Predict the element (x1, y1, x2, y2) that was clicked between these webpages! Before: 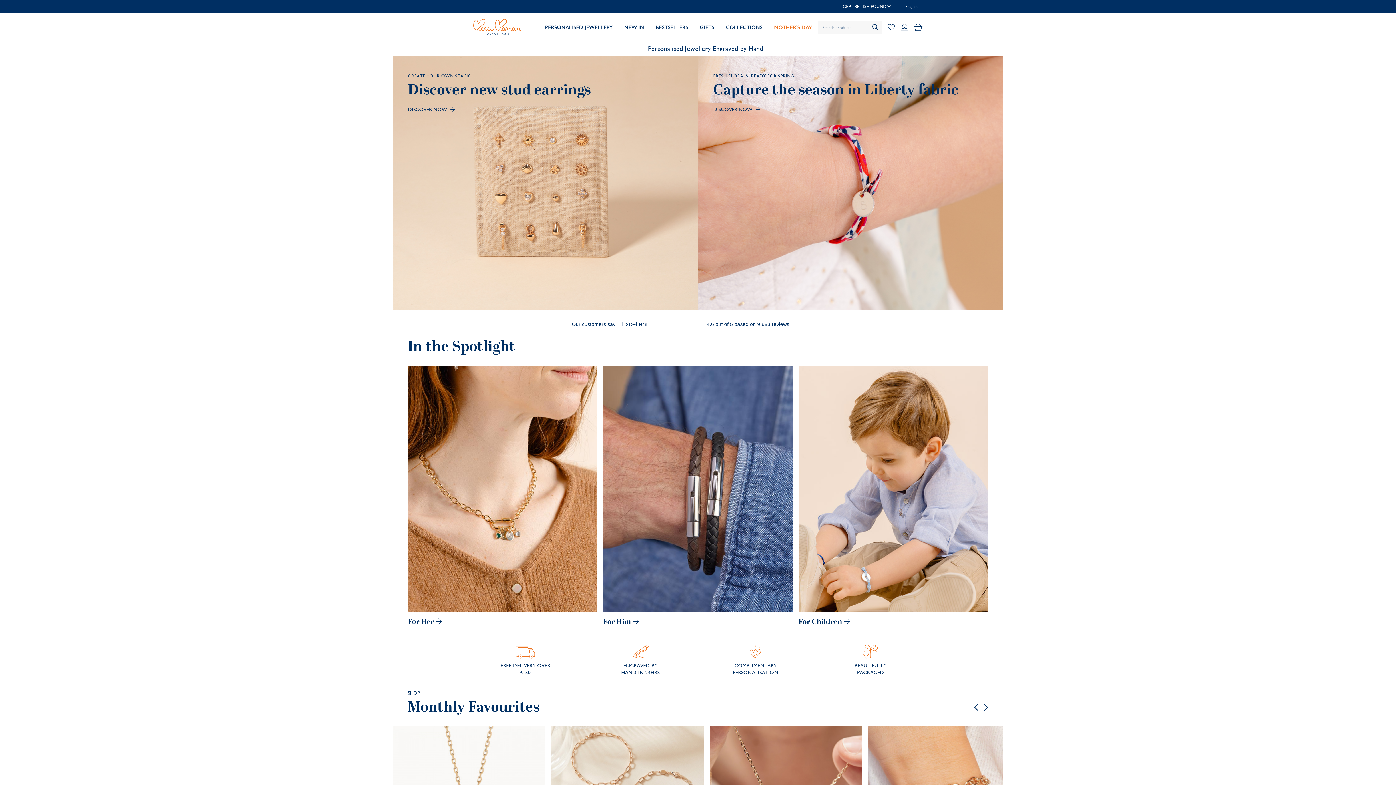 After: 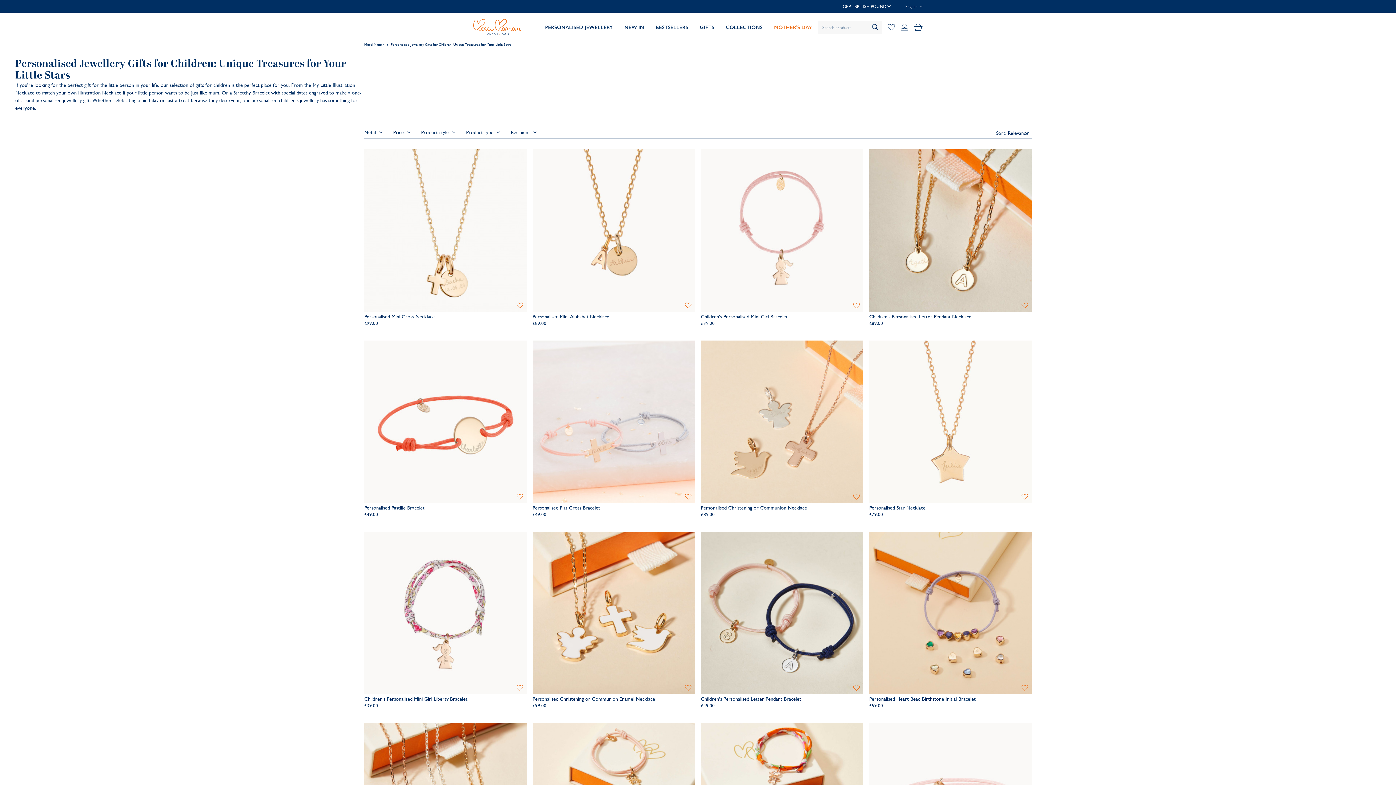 Action: label: For Children  bbox: (798, 616, 850, 627)